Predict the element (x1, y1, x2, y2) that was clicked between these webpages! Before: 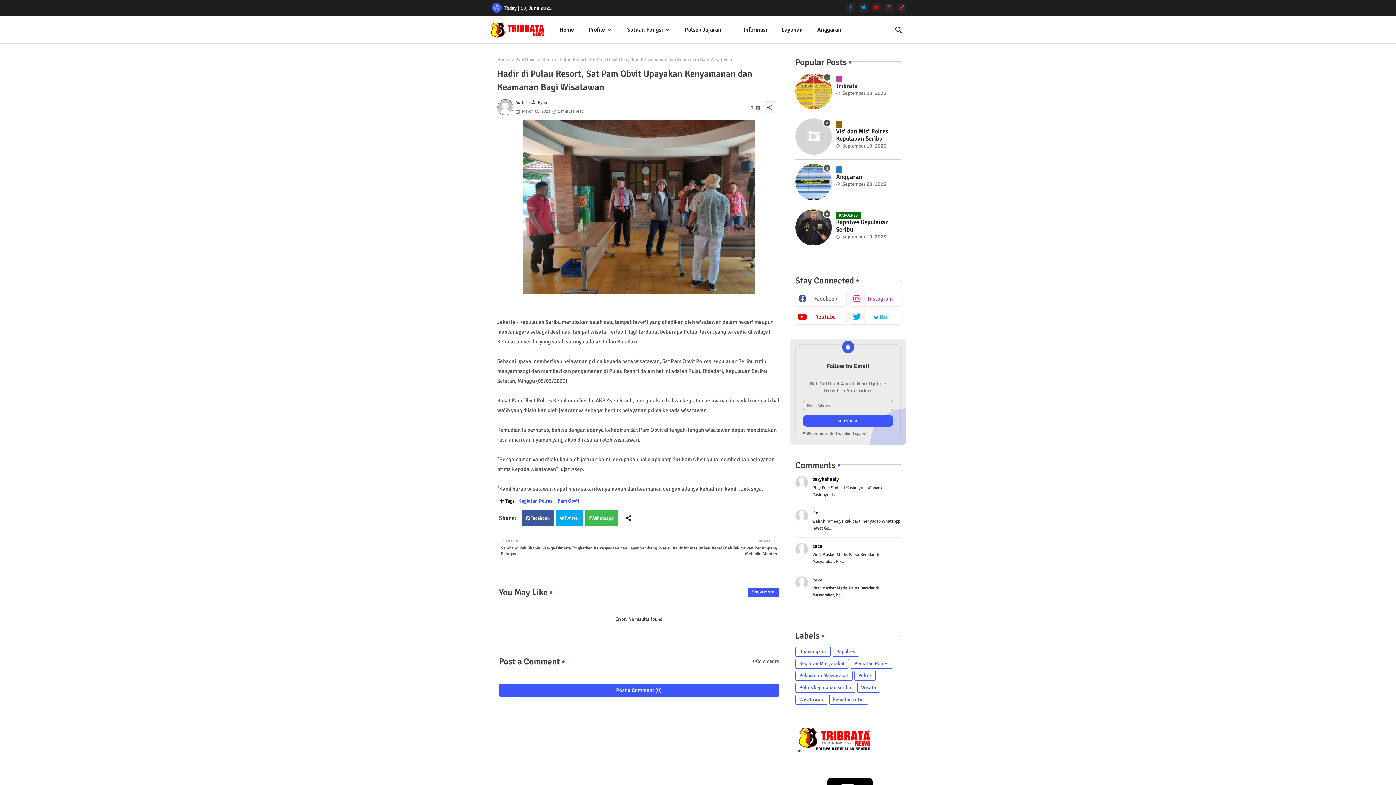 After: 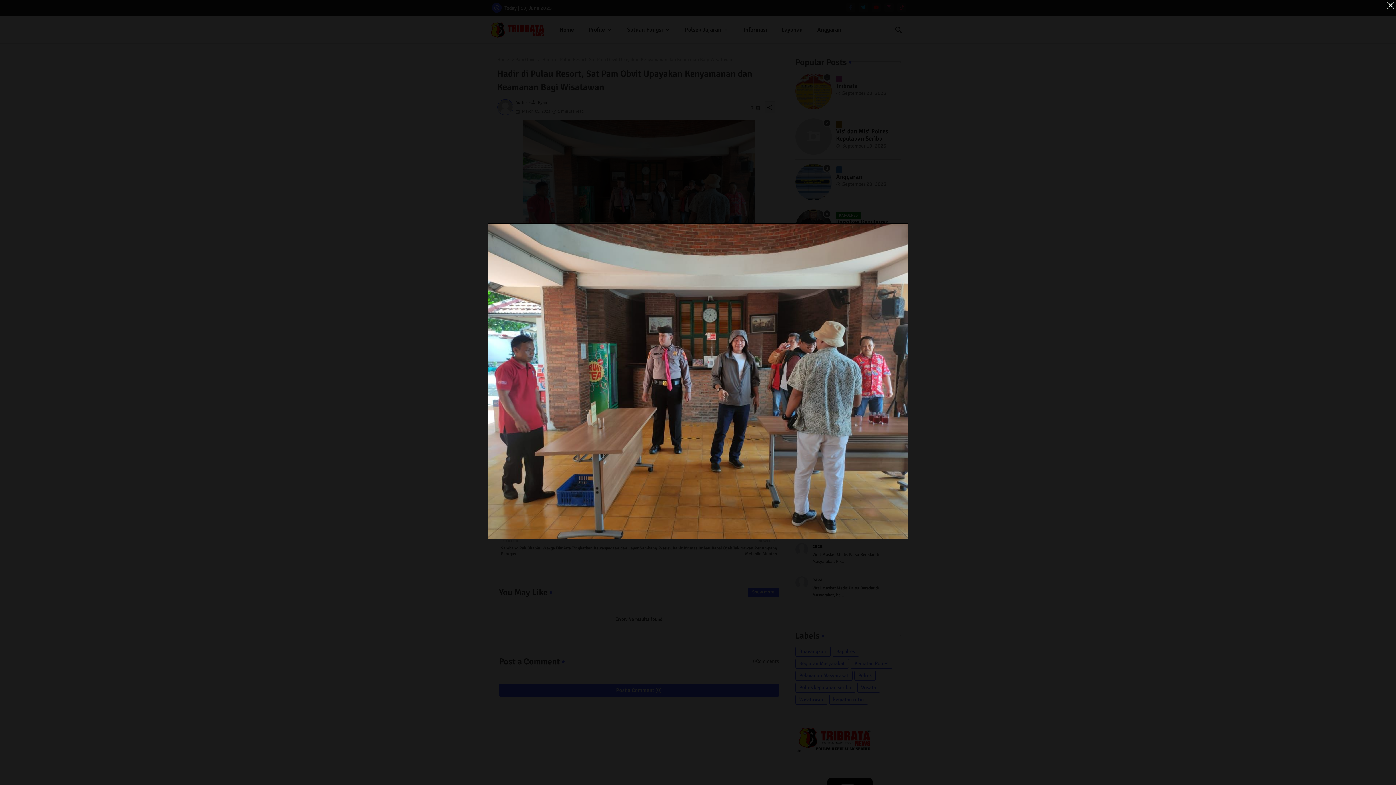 Action: bbox: (522, 289, 755, 295)